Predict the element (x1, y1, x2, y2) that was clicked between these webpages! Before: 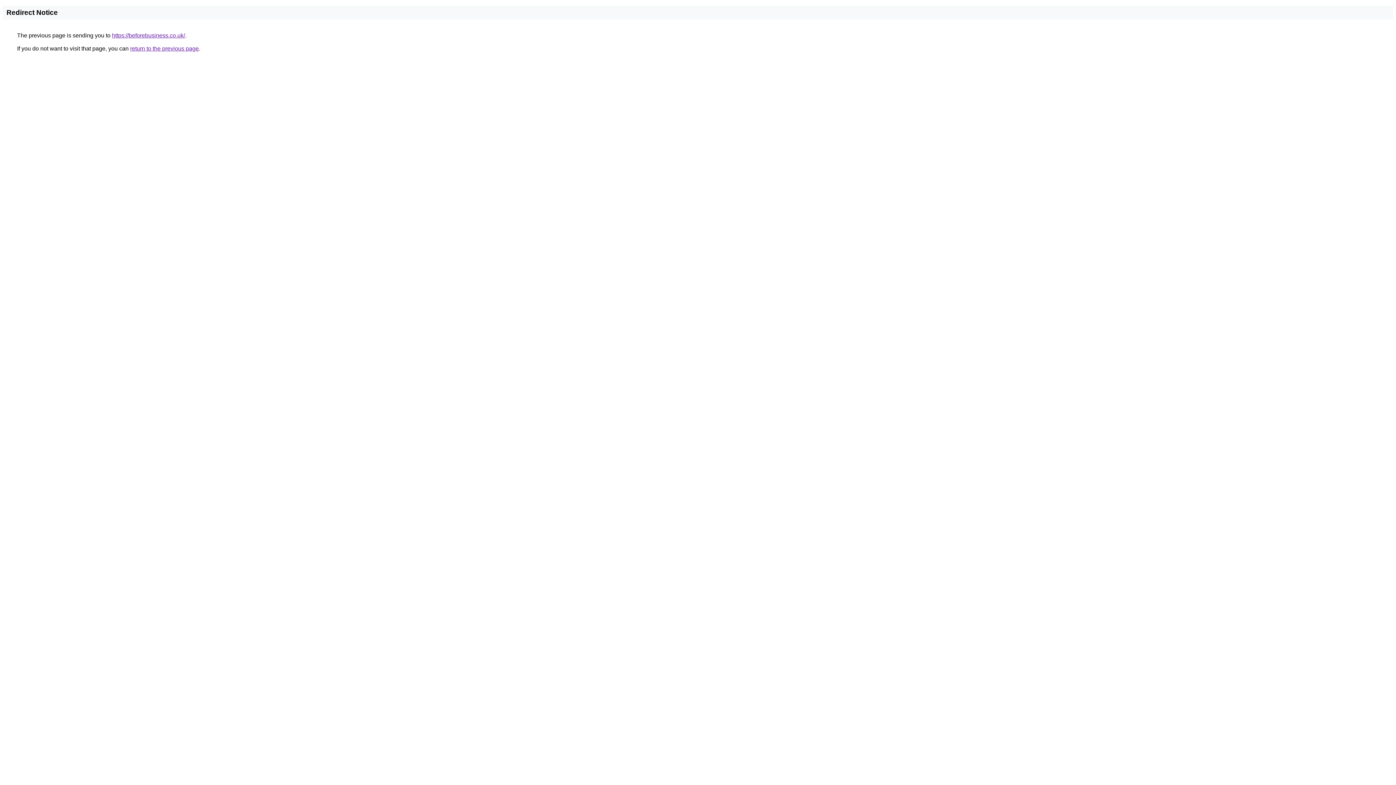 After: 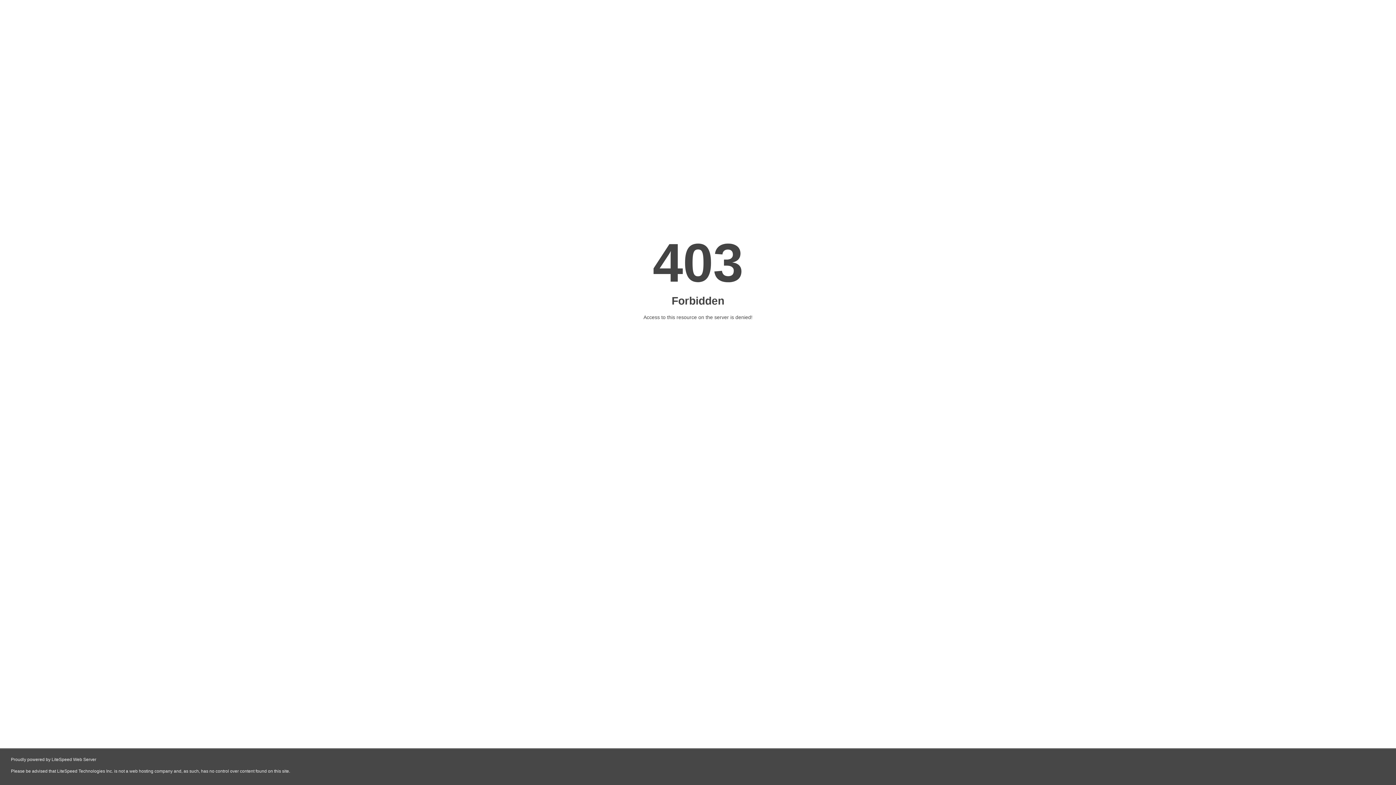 Action: label: https://beforebusiness.co.uk/ bbox: (112, 32, 185, 38)